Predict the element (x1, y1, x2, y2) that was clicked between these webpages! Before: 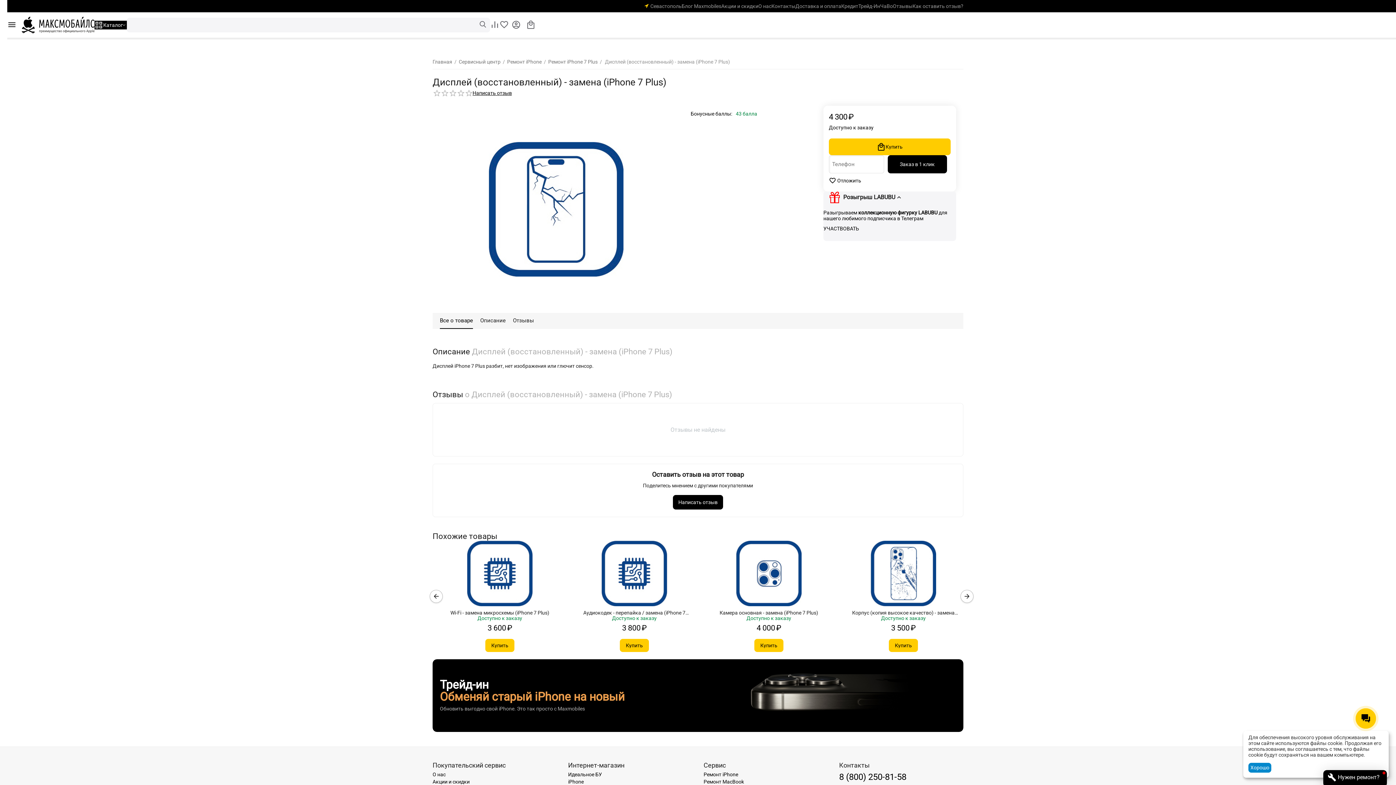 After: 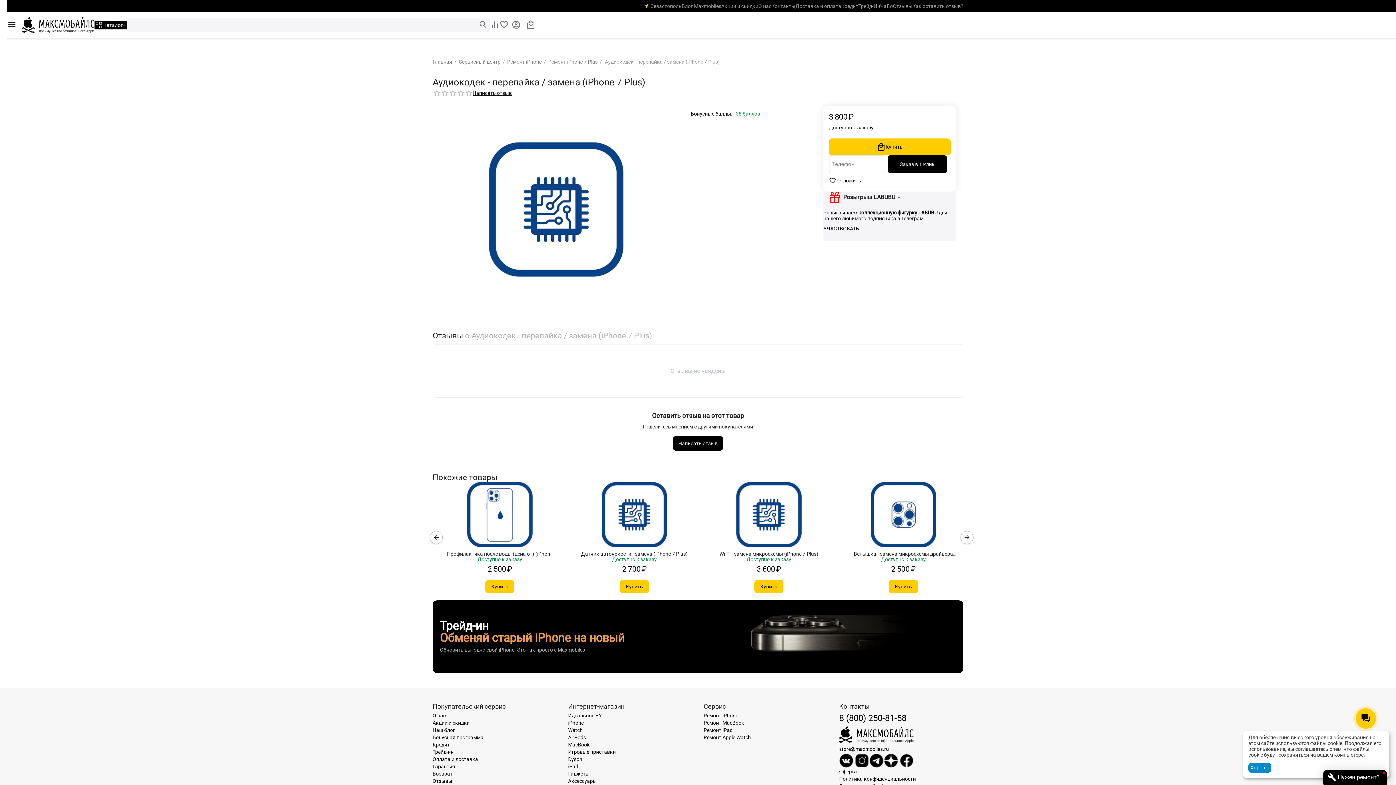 Action: bbox: (601, 570, 667, 576)